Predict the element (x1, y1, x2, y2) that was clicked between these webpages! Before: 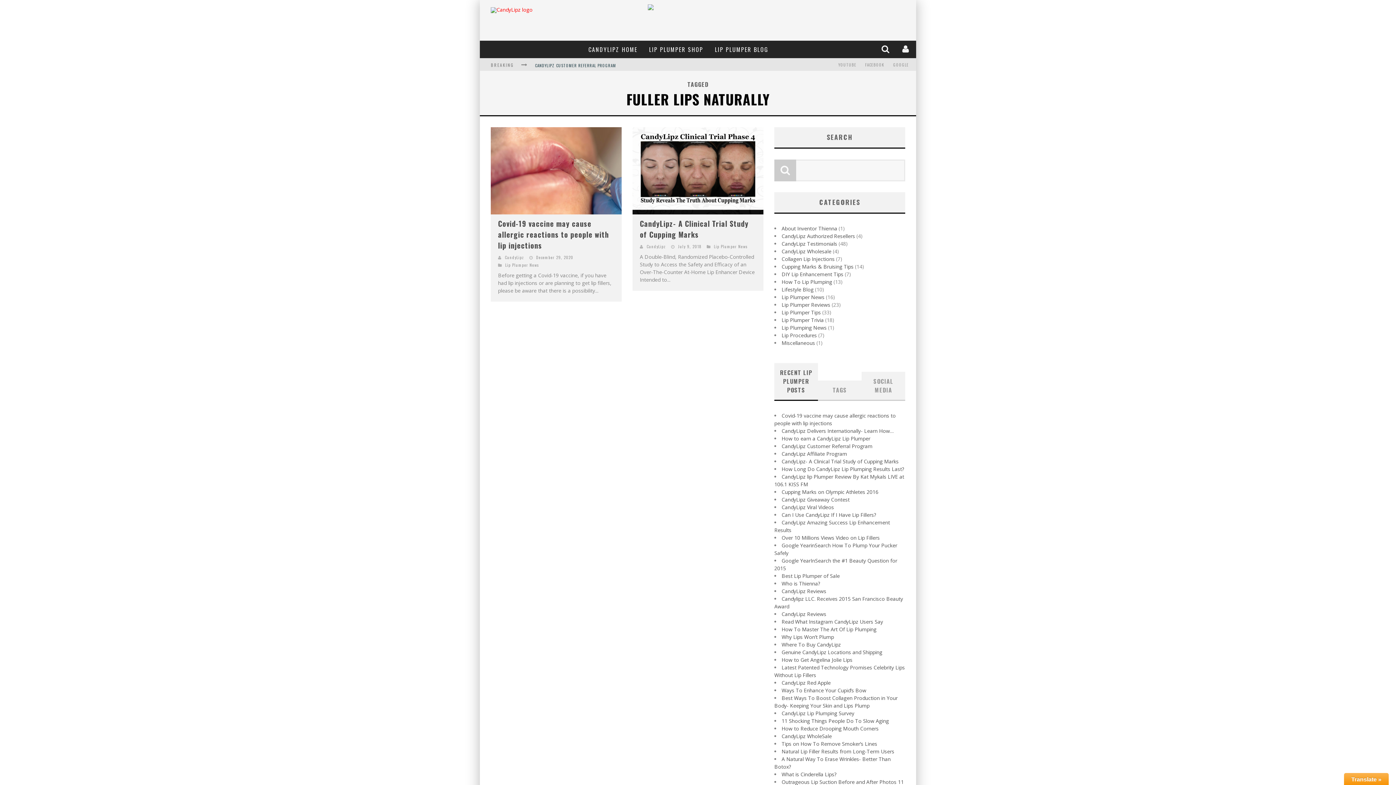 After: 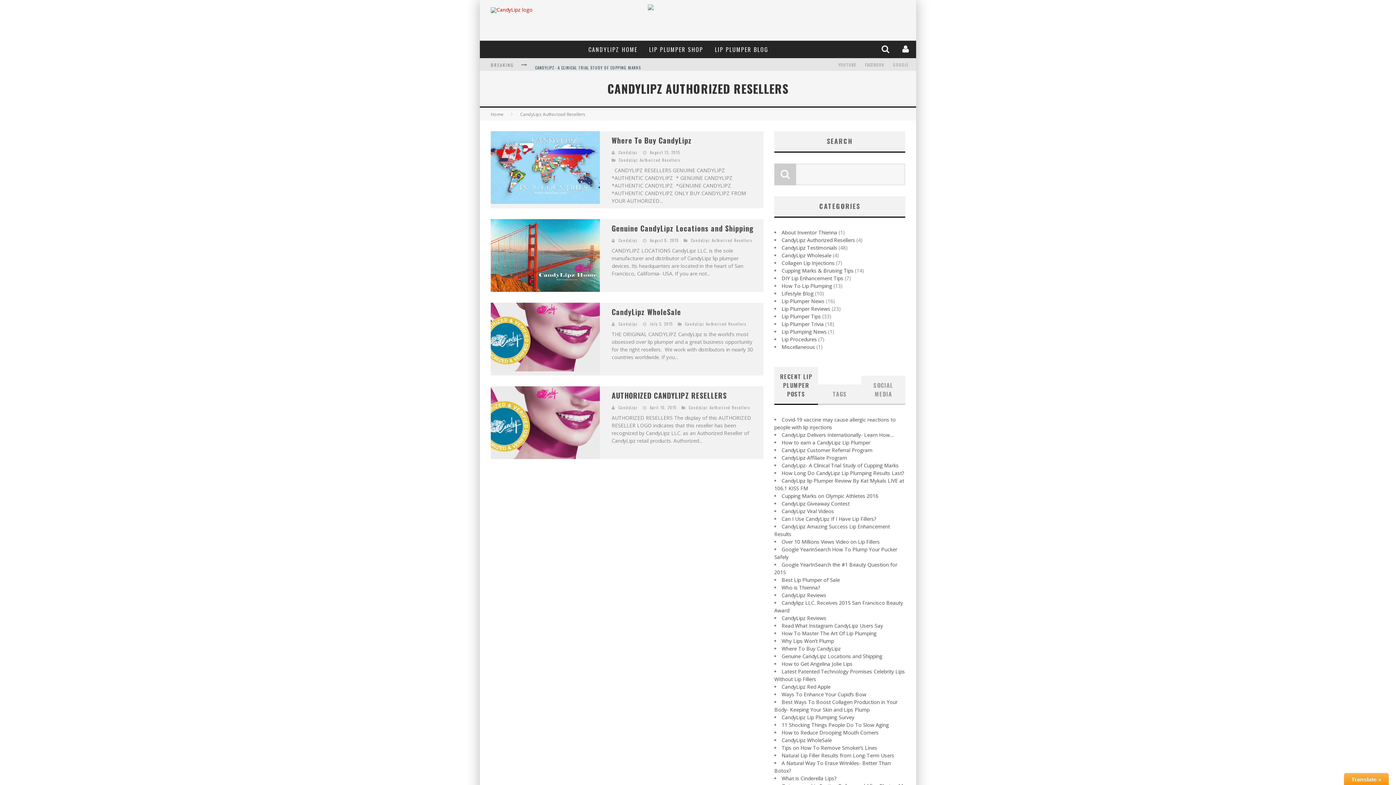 Action: bbox: (781, 232, 855, 239) label: CandyLipz Authorized Resellers